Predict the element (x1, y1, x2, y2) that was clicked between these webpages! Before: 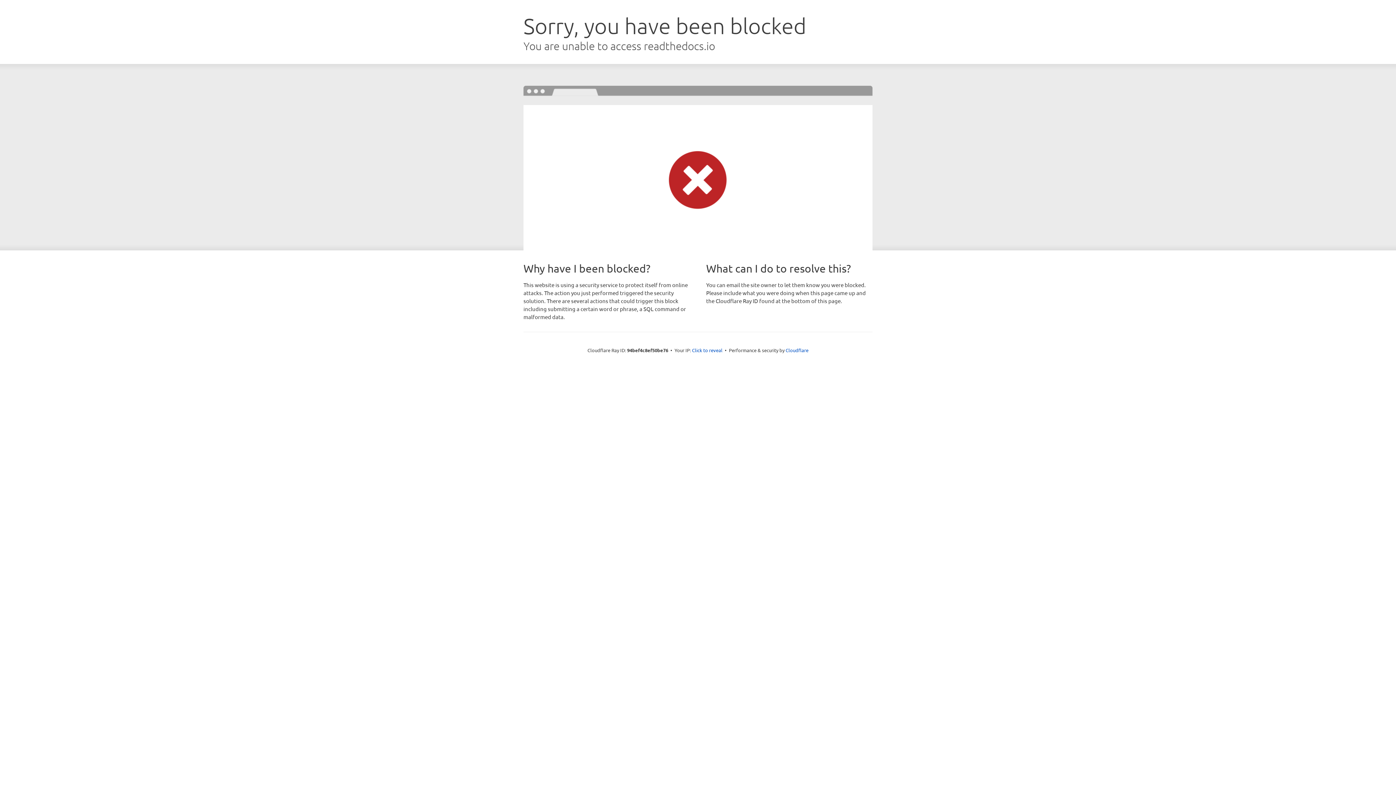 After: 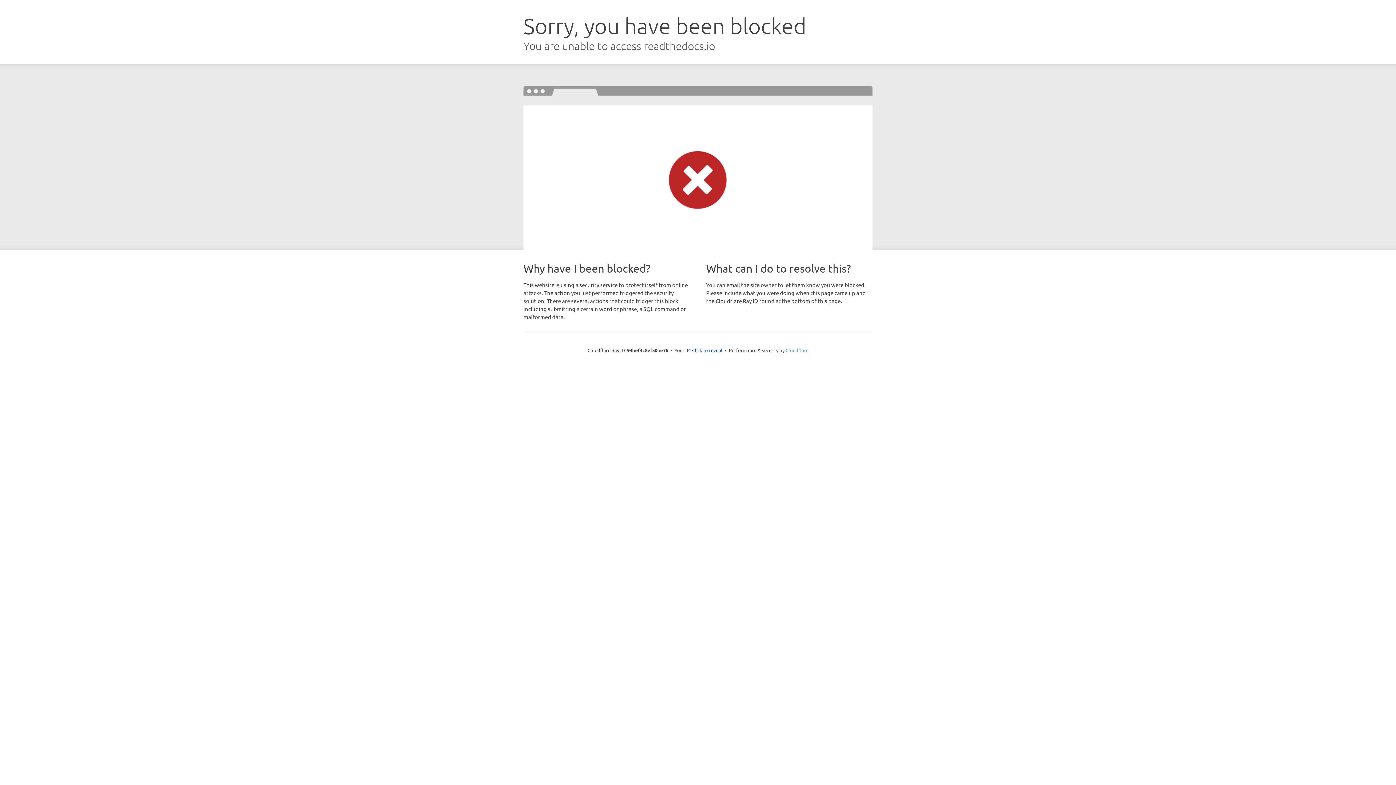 Action: label: Cloudflare bbox: (785, 347, 808, 353)